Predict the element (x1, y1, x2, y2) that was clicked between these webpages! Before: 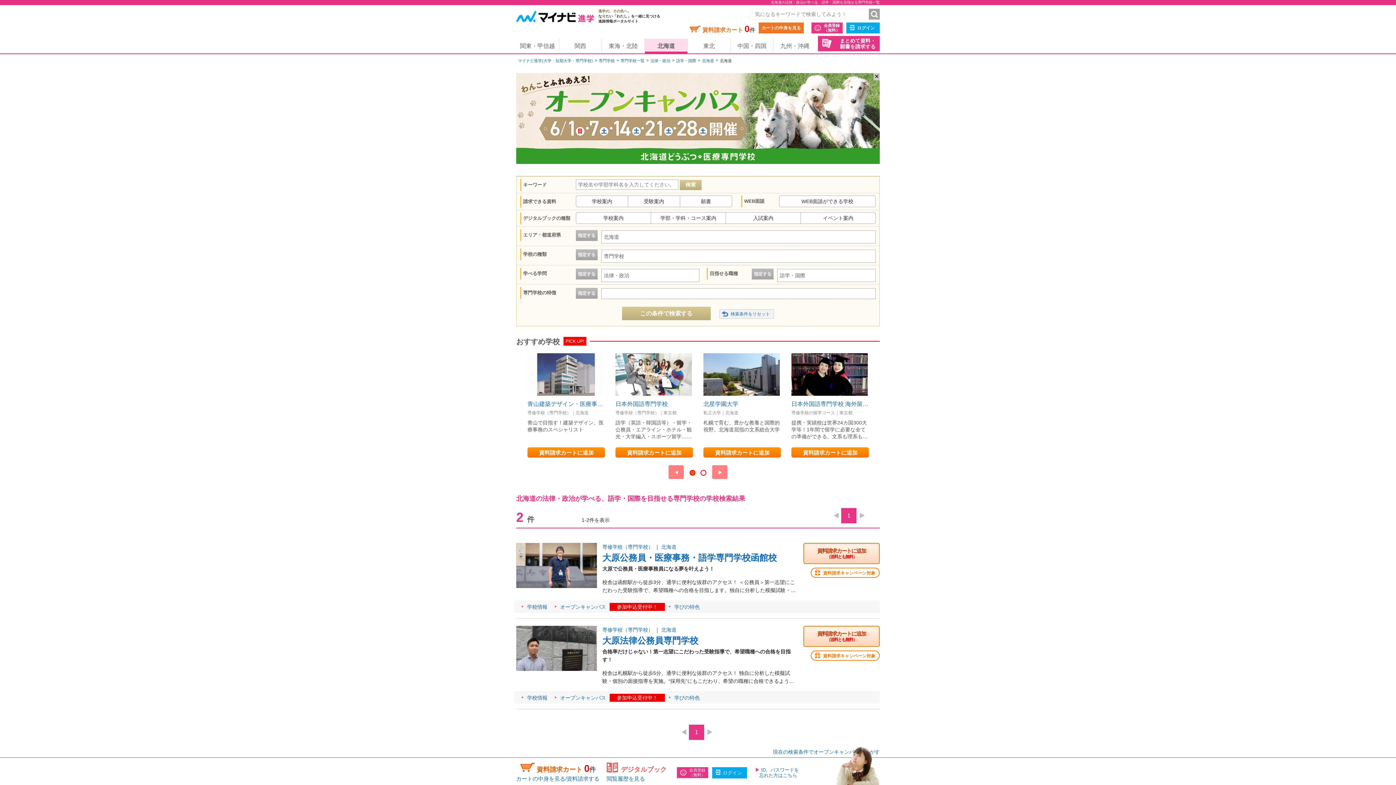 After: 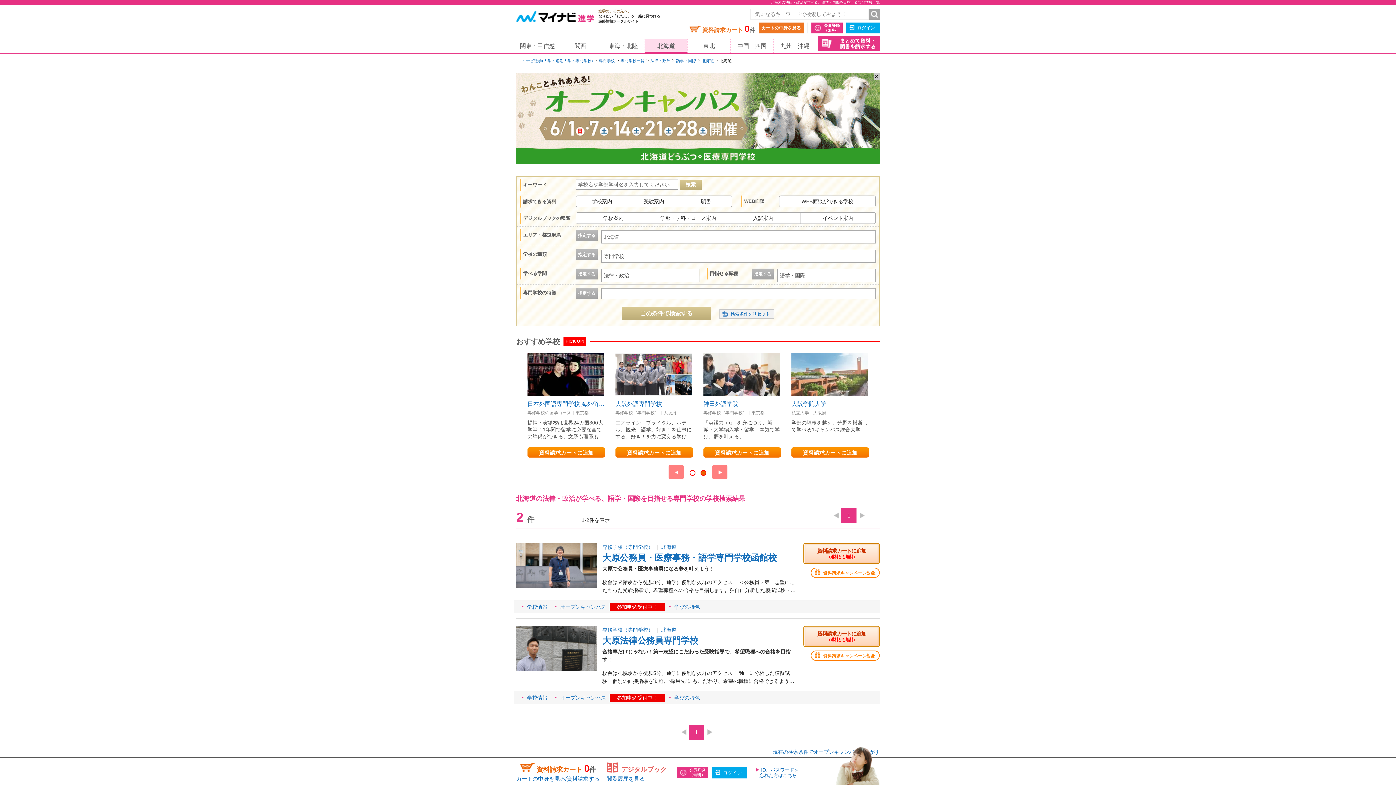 Action: label: 前へ bbox: (668, 465, 684, 479)